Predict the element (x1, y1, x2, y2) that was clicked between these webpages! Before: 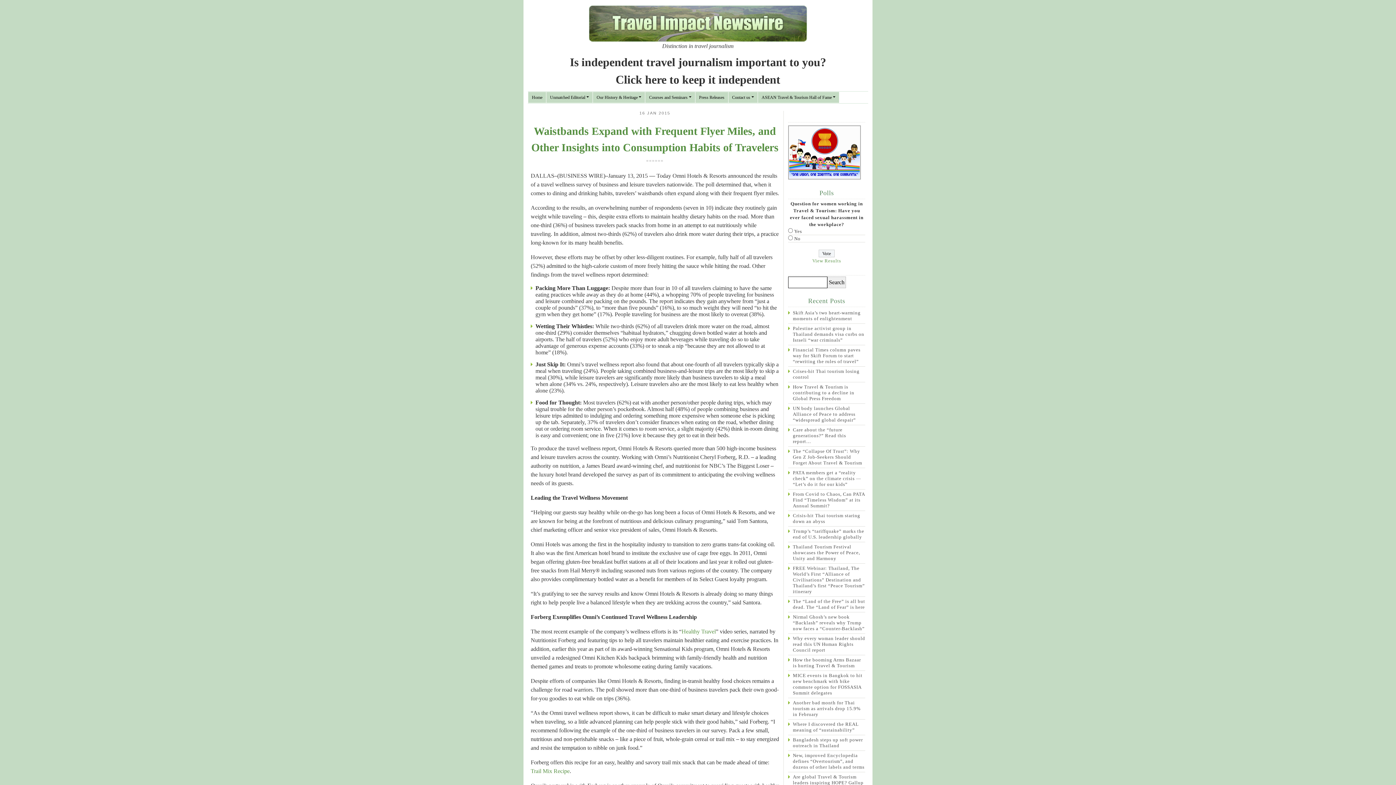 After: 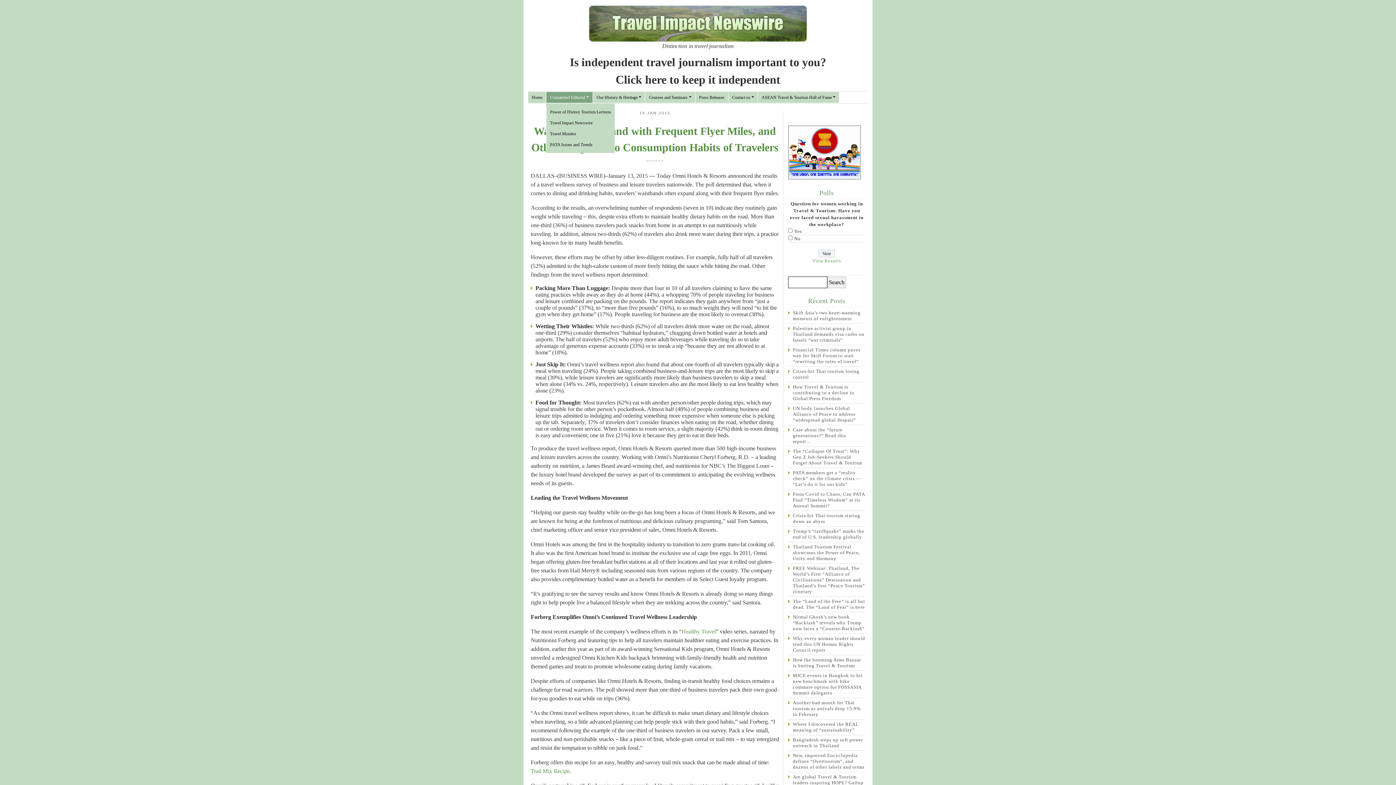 Action: label: Unmatched Editorial bbox: (546, 92, 592, 102)